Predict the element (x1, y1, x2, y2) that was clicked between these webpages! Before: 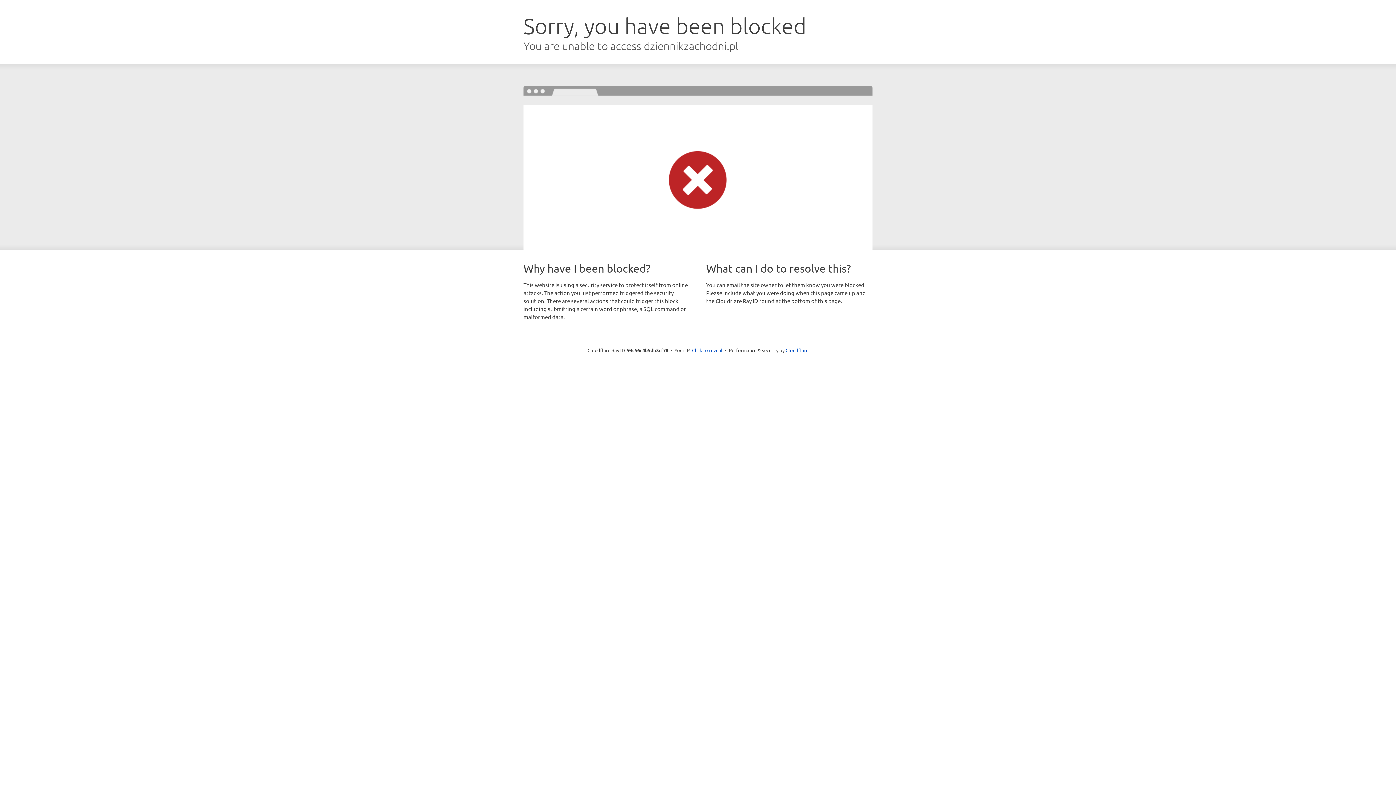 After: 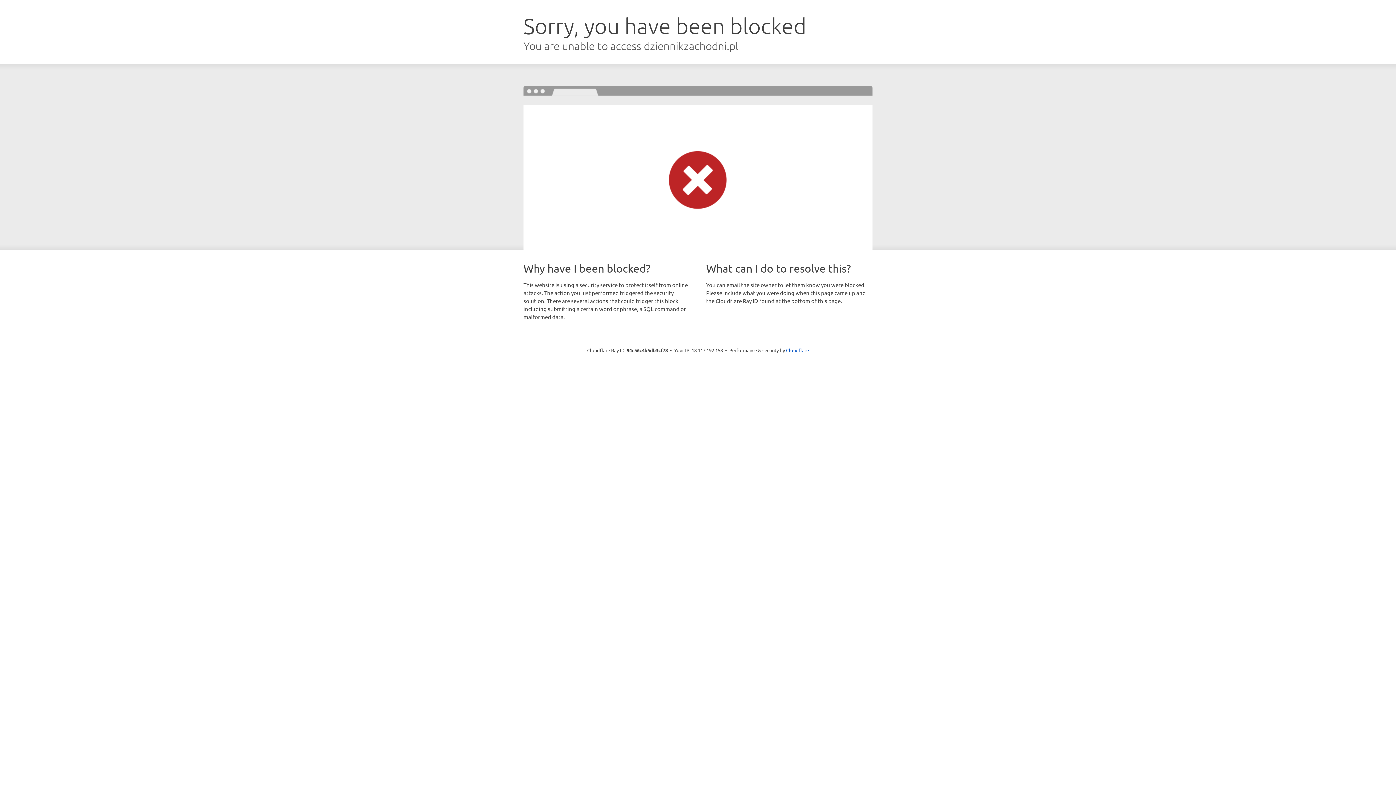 Action: bbox: (692, 346, 722, 353) label: Click to reveal